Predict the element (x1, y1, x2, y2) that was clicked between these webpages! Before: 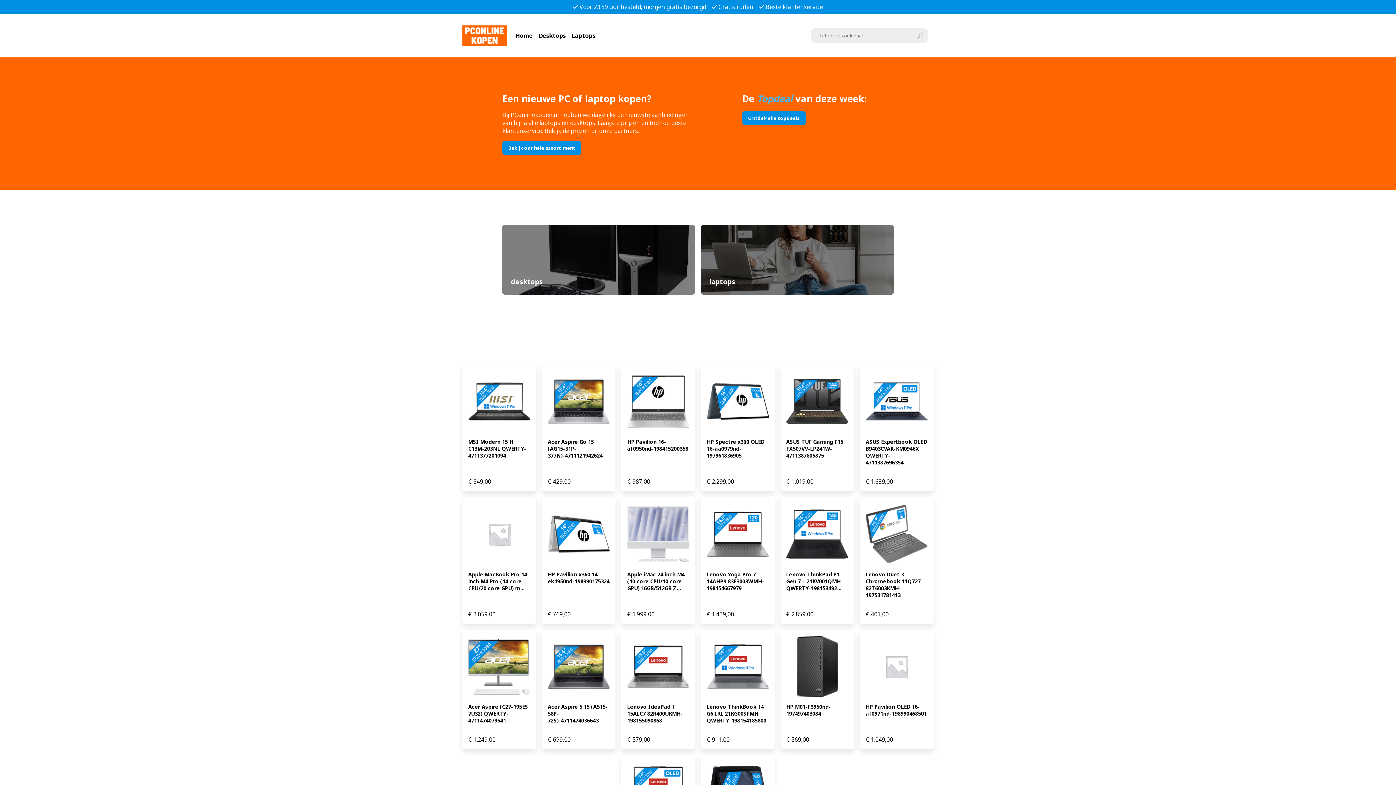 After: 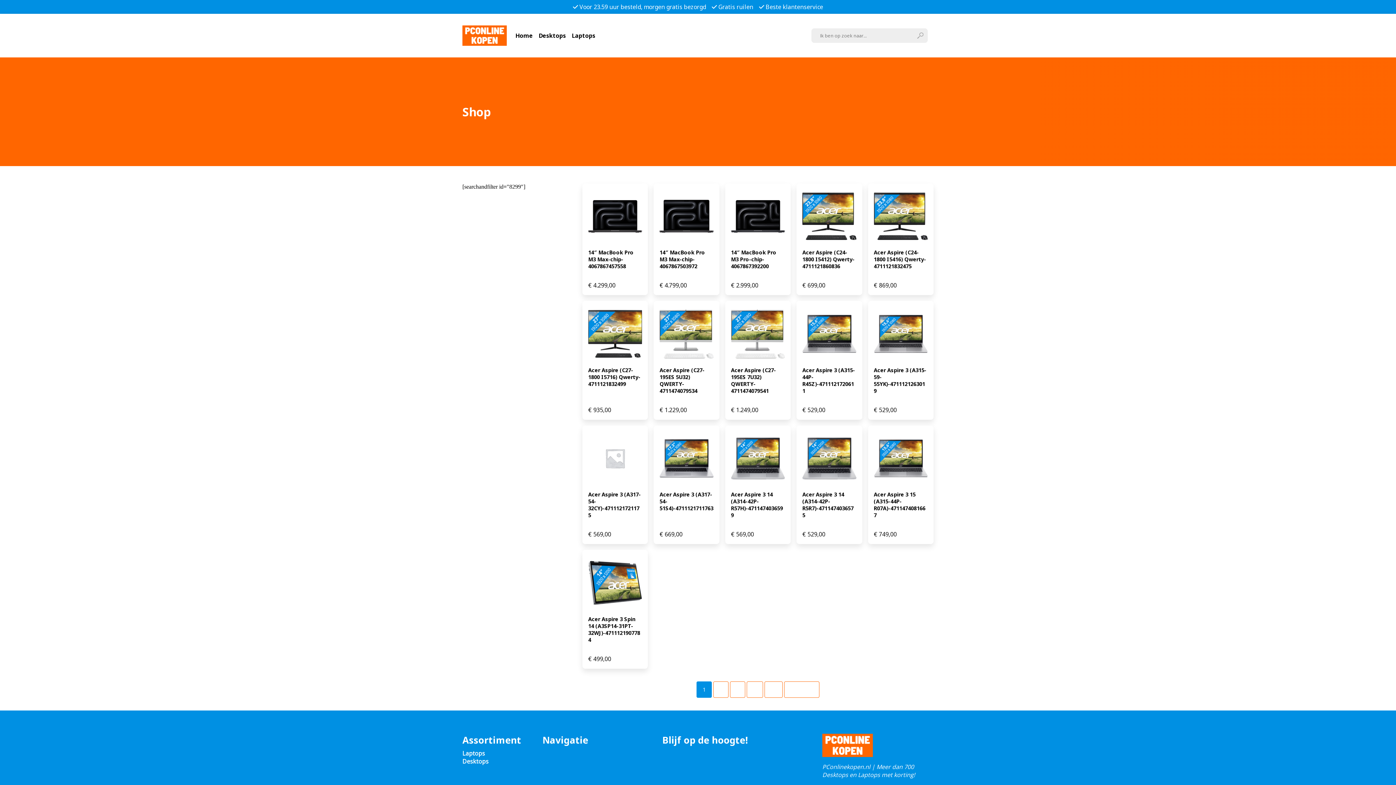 Action: label: Bekijk ons hele assortiment bbox: (502, 140, 581, 155)